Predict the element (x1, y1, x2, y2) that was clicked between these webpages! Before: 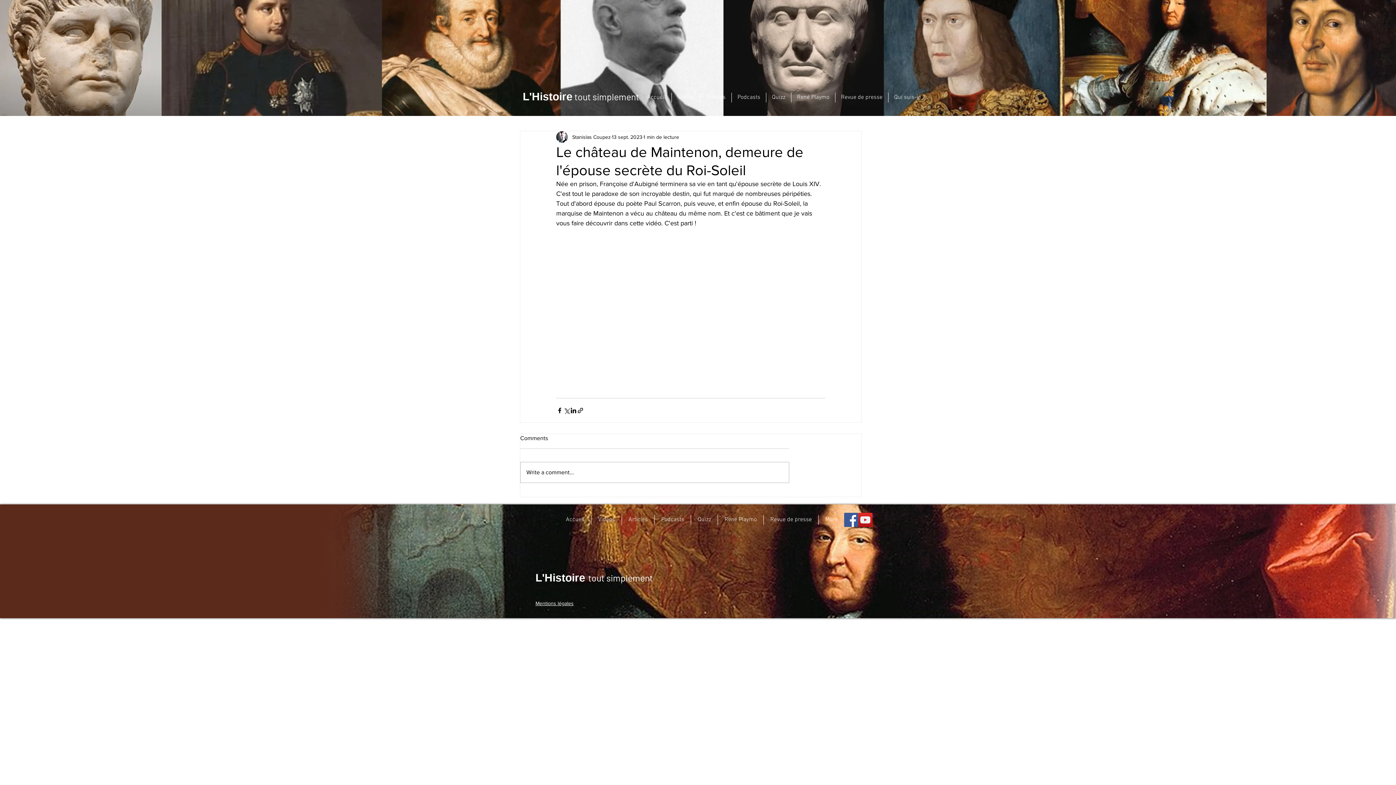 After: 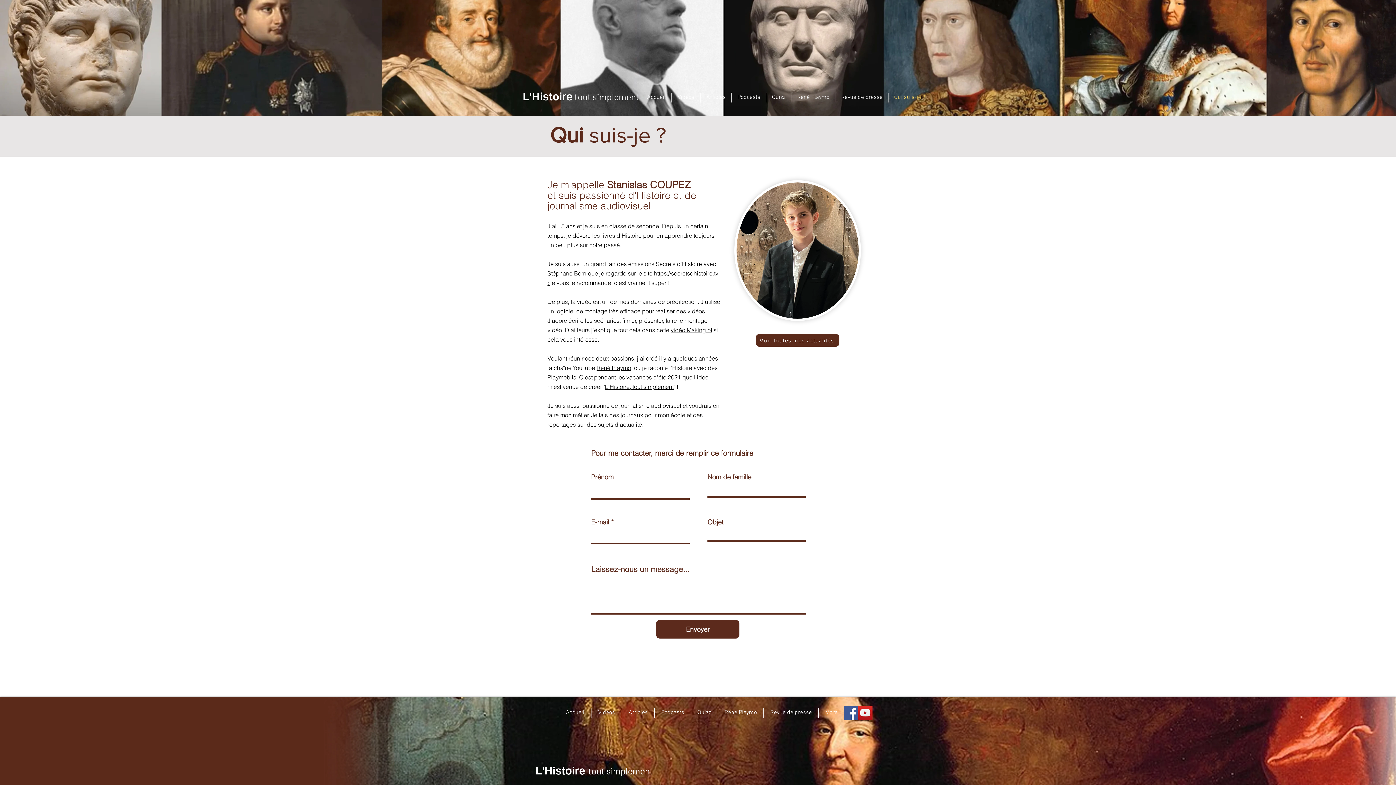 Action: bbox: (888, 92, 930, 102) label: Qui suis-je ?